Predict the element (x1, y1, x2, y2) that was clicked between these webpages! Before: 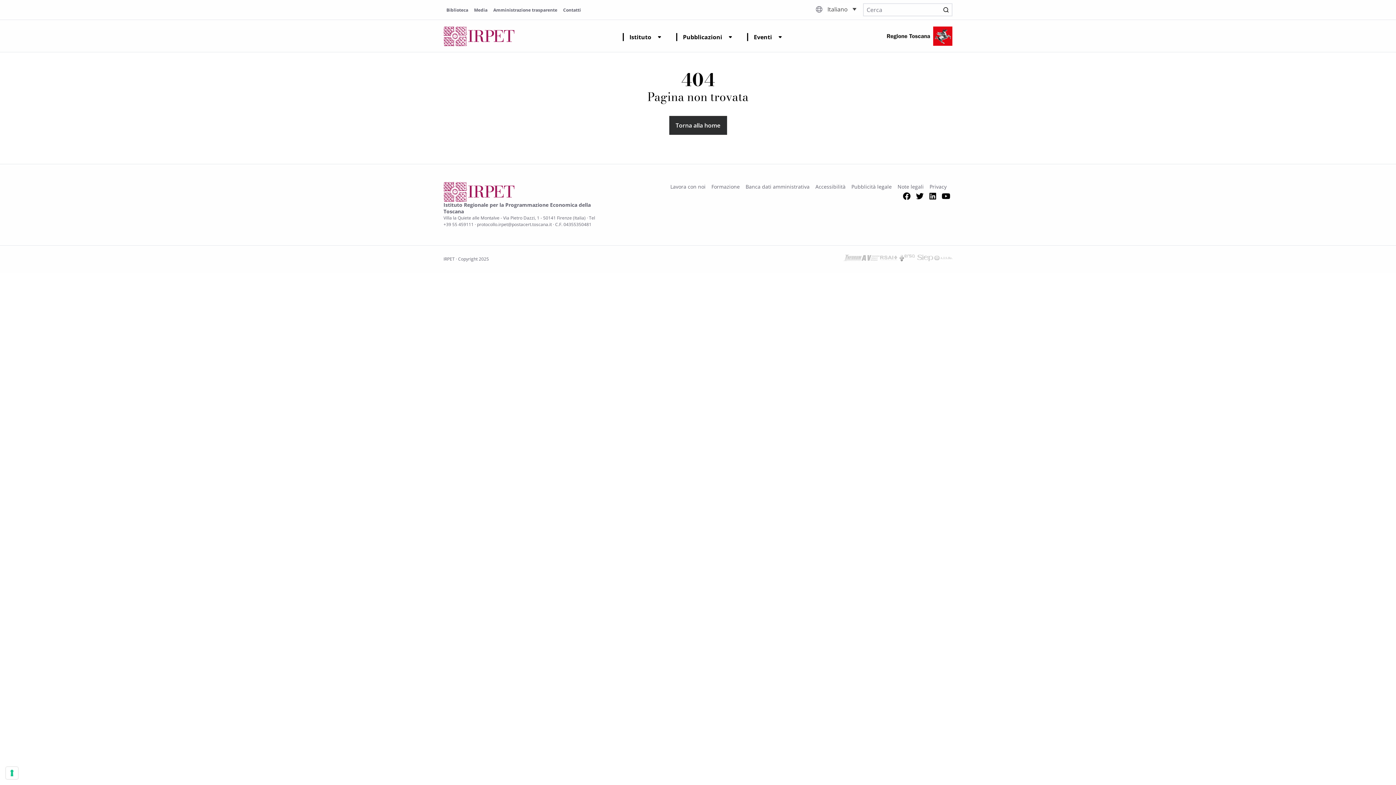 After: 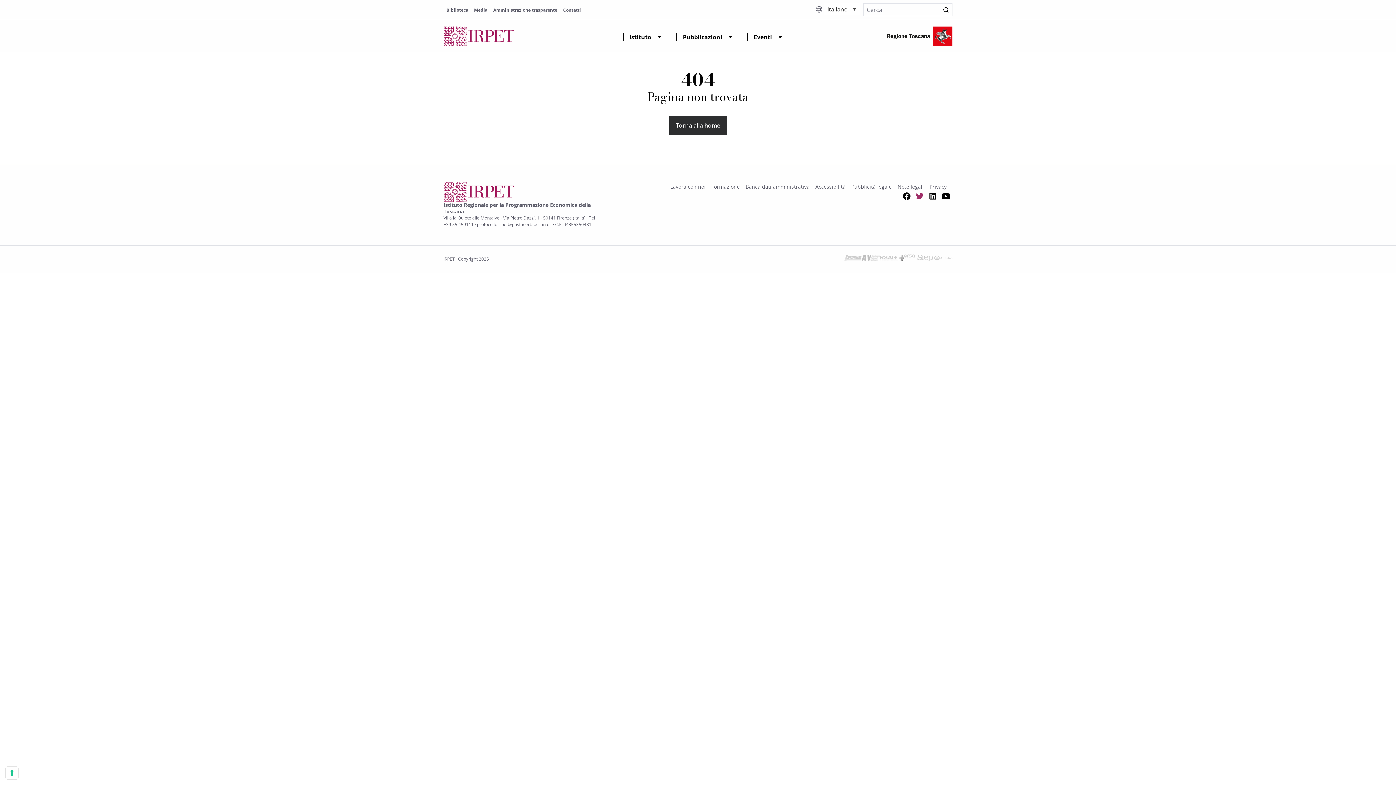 Action: bbox: (914, 191, 925, 201)